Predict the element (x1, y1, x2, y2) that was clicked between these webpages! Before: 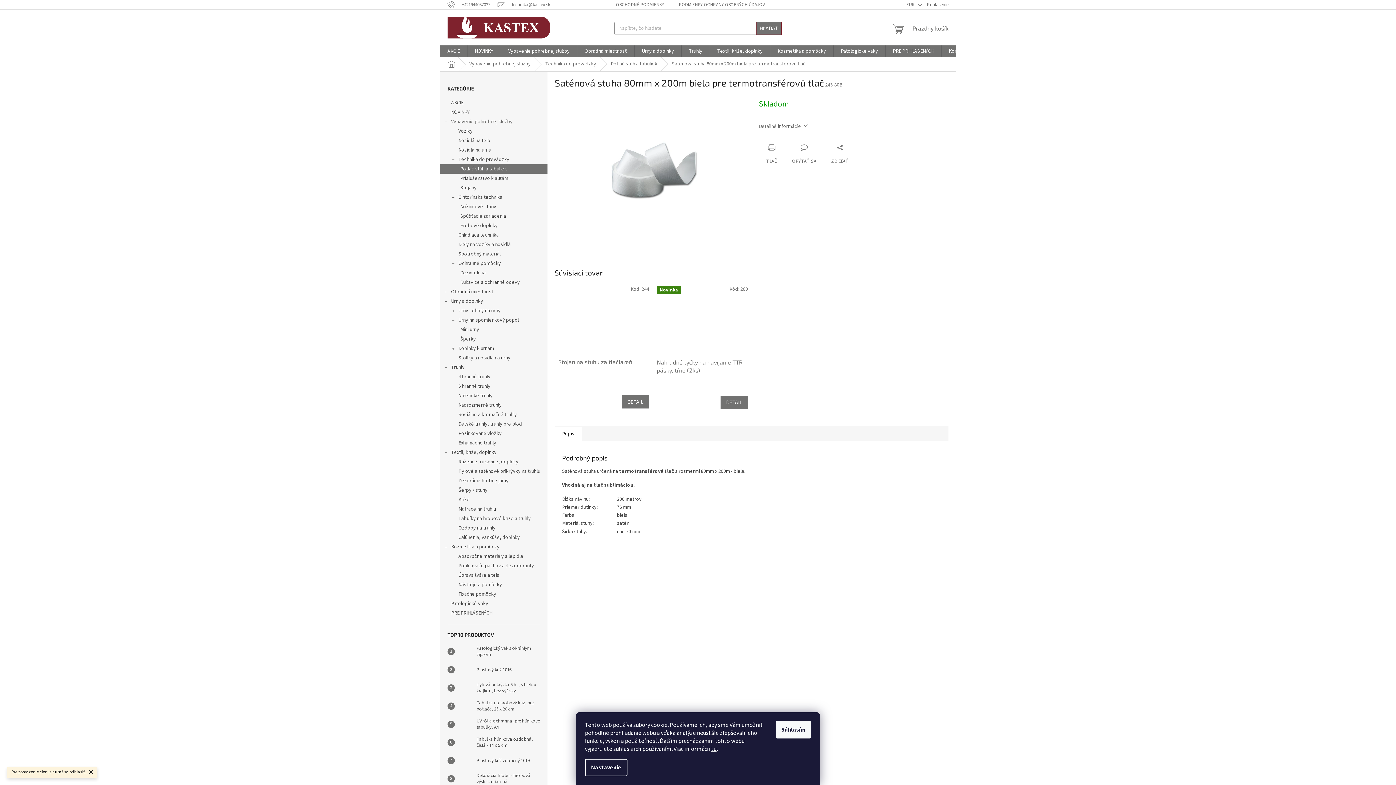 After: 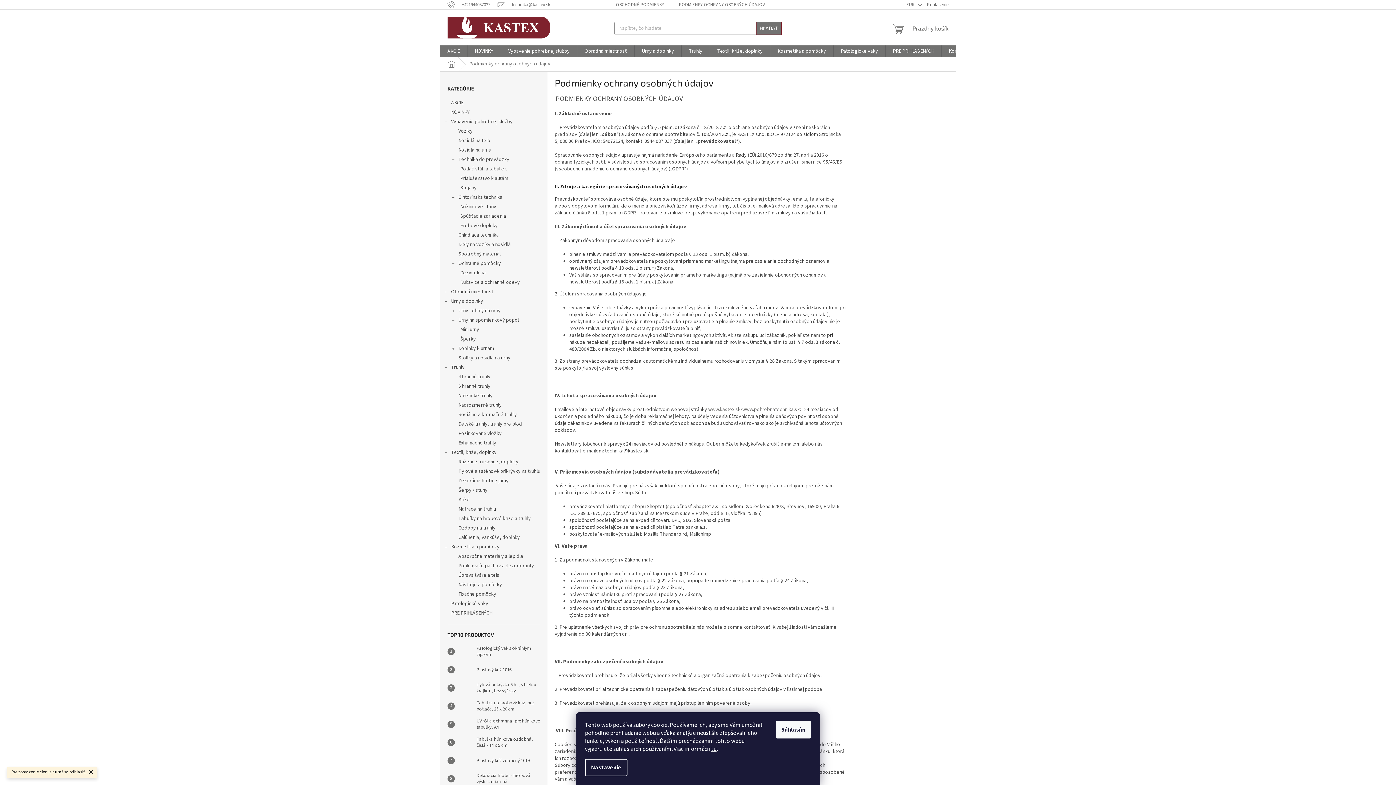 Action: bbox: (671, 0, 772, 9) label: PODMIENKY OCHRANY OSOBNÝCH ÚDAJOV